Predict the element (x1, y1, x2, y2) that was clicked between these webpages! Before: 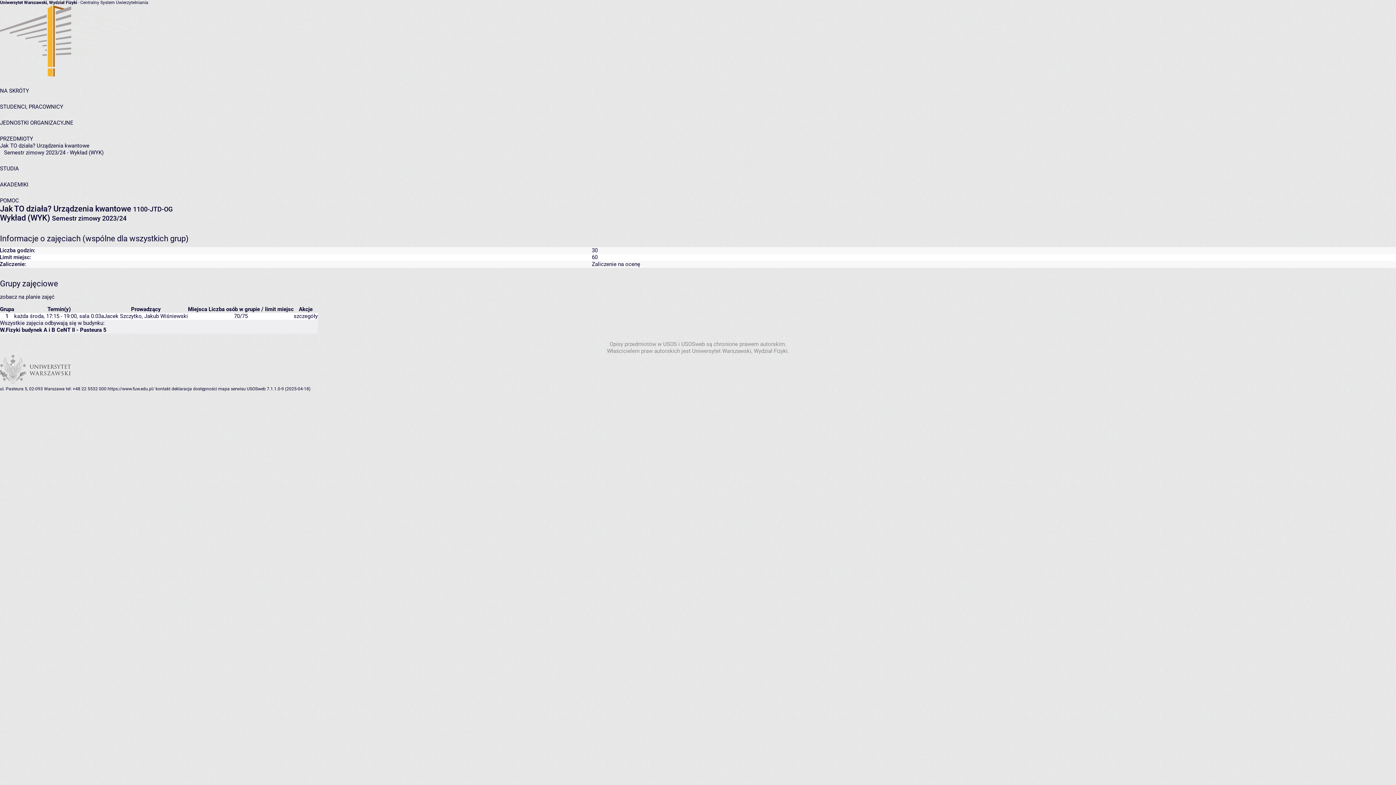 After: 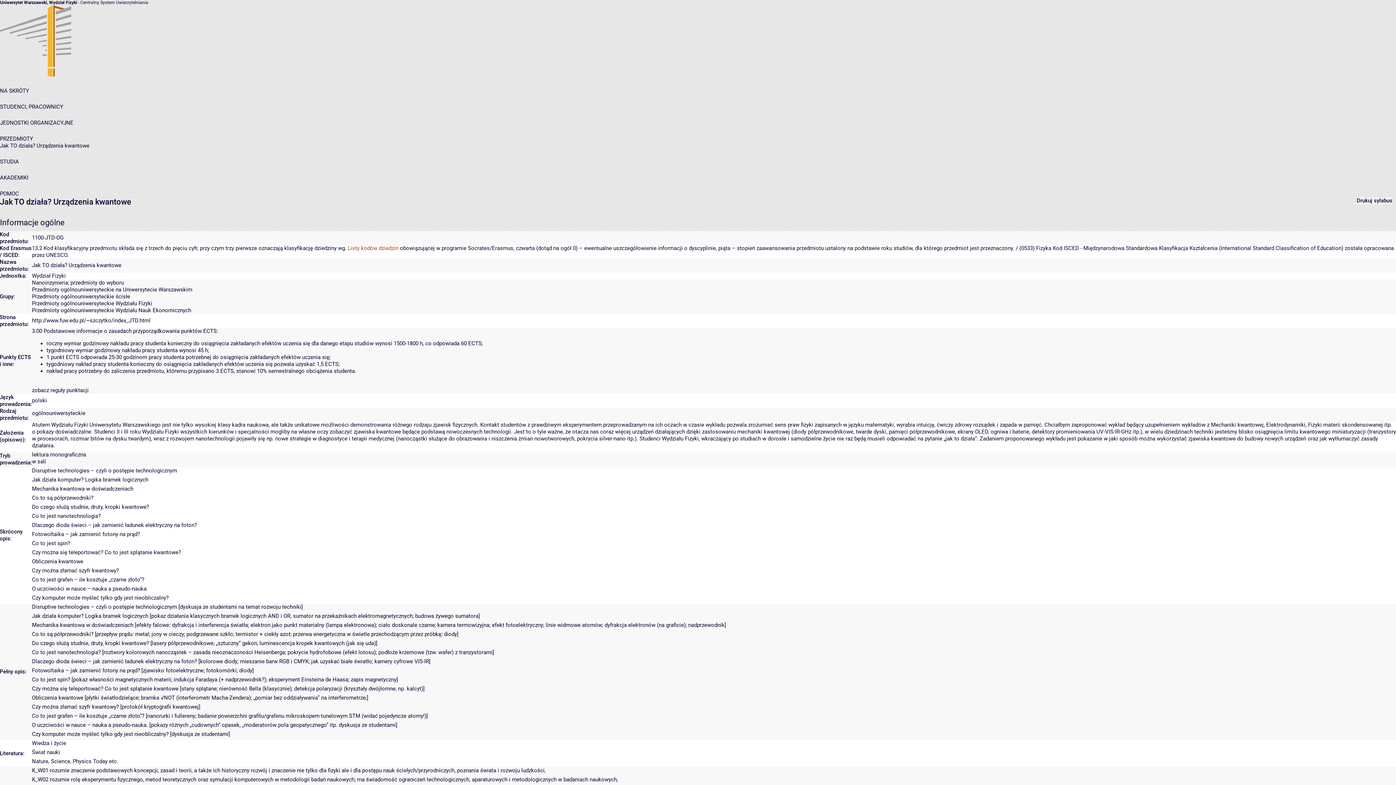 Action: bbox: (0, 142, 89, 149) label: Jak TO działa? Urządzenia kwantowe